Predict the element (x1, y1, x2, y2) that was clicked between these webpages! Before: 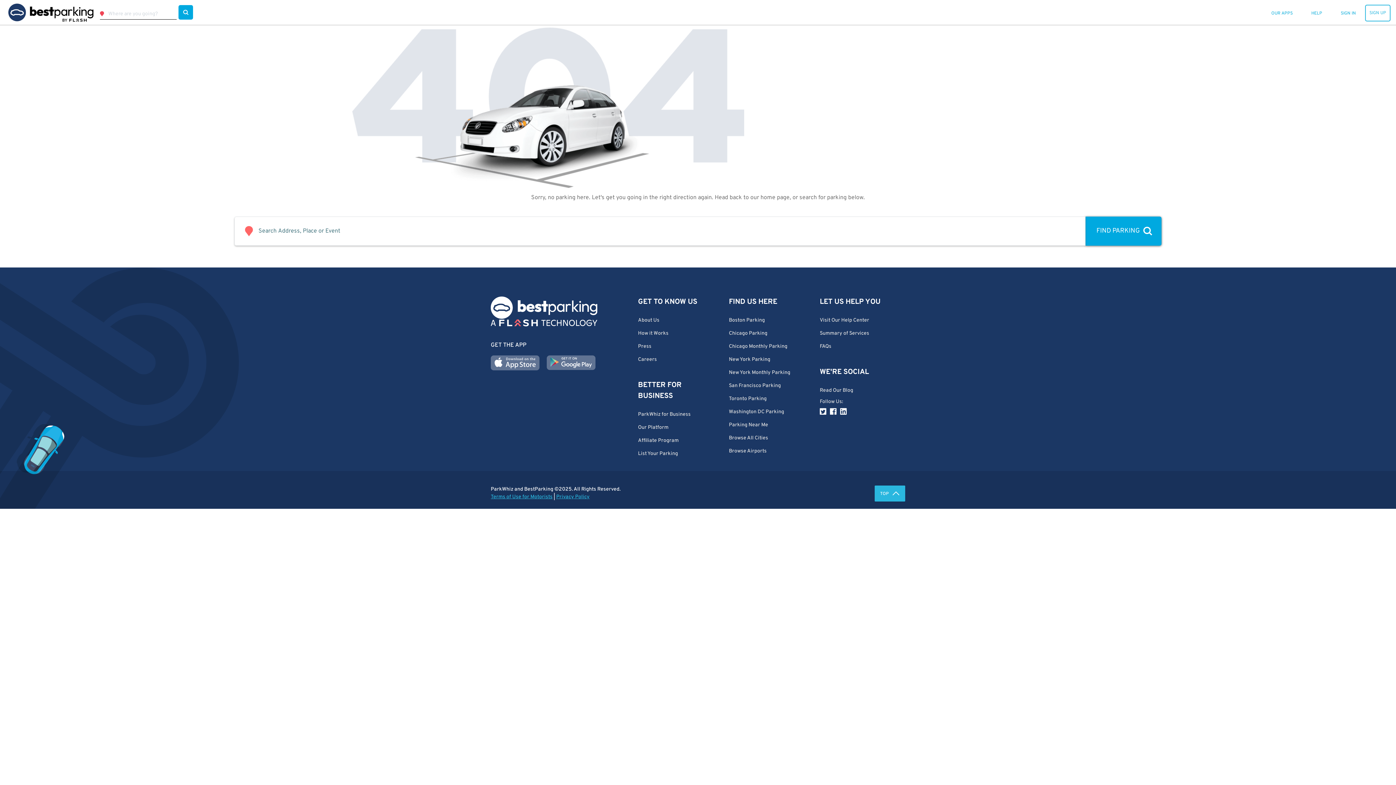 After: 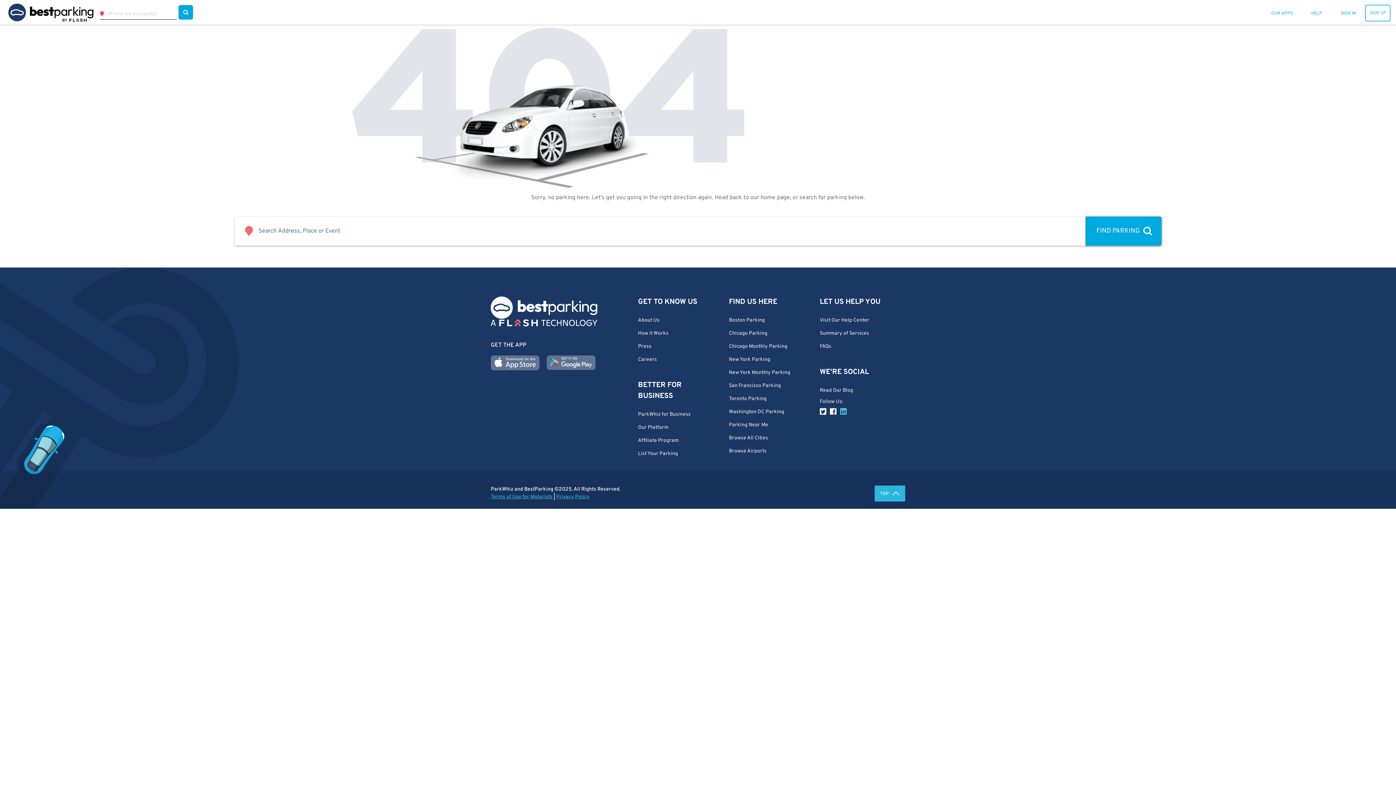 Action: bbox: (836, 408, 846, 416)